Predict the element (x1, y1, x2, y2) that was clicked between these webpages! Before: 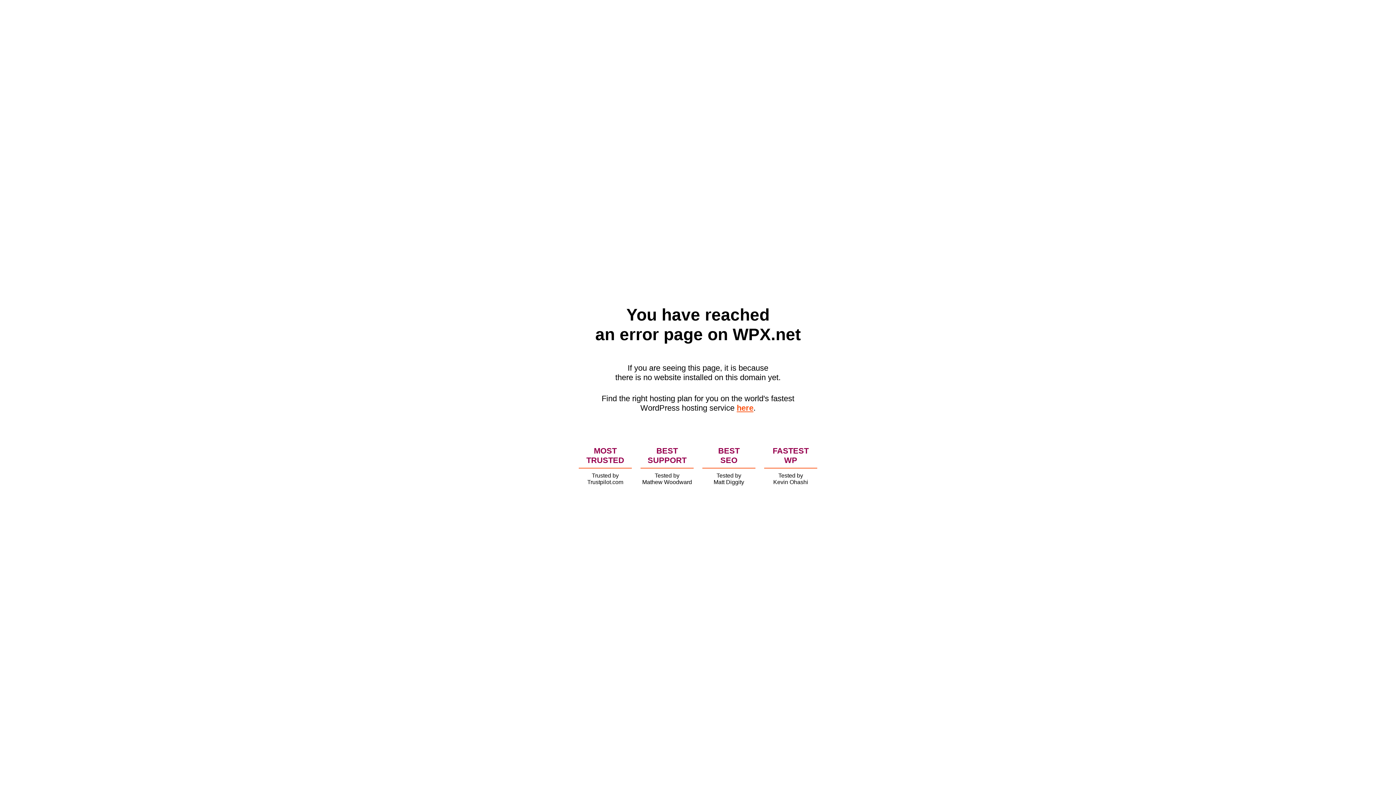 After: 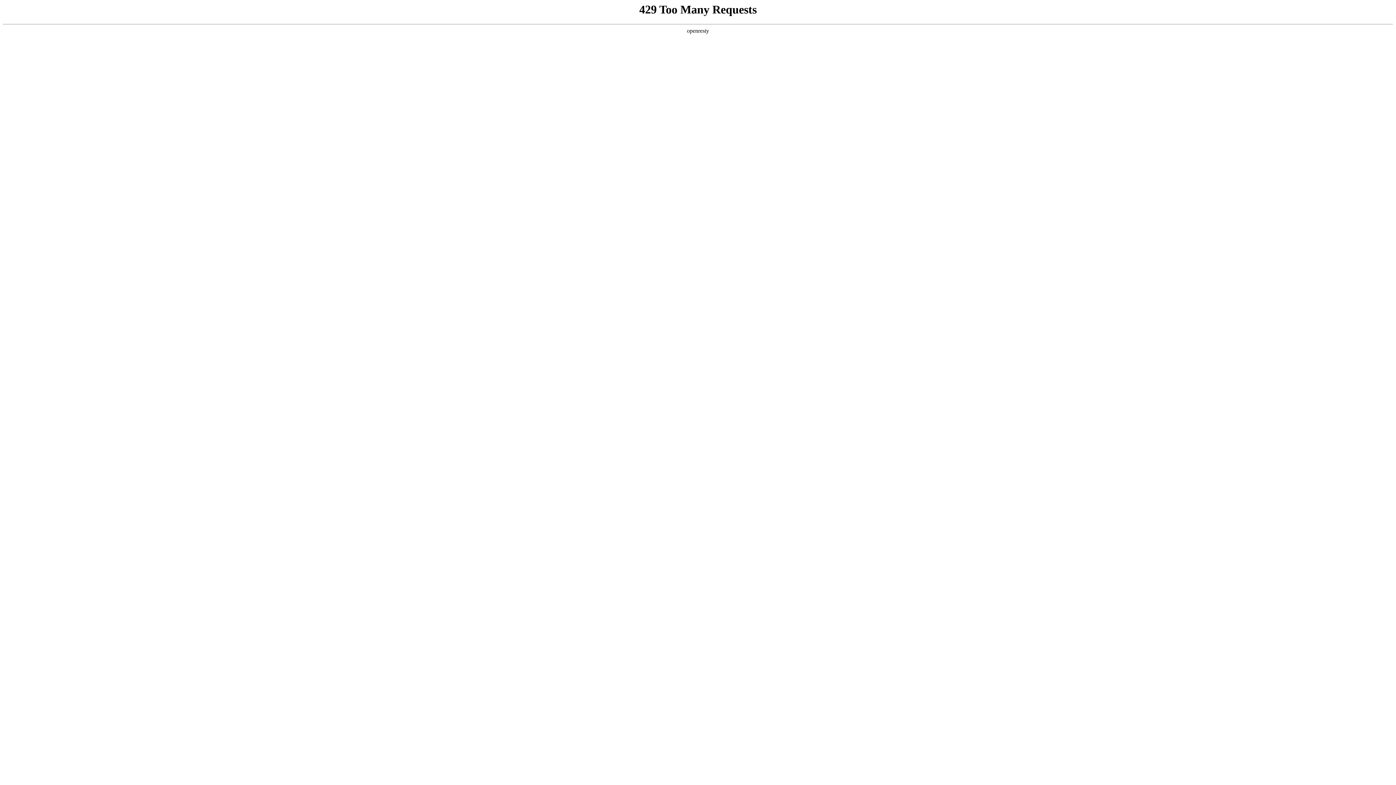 Action: label: here bbox: (736, 403, 753, 412)